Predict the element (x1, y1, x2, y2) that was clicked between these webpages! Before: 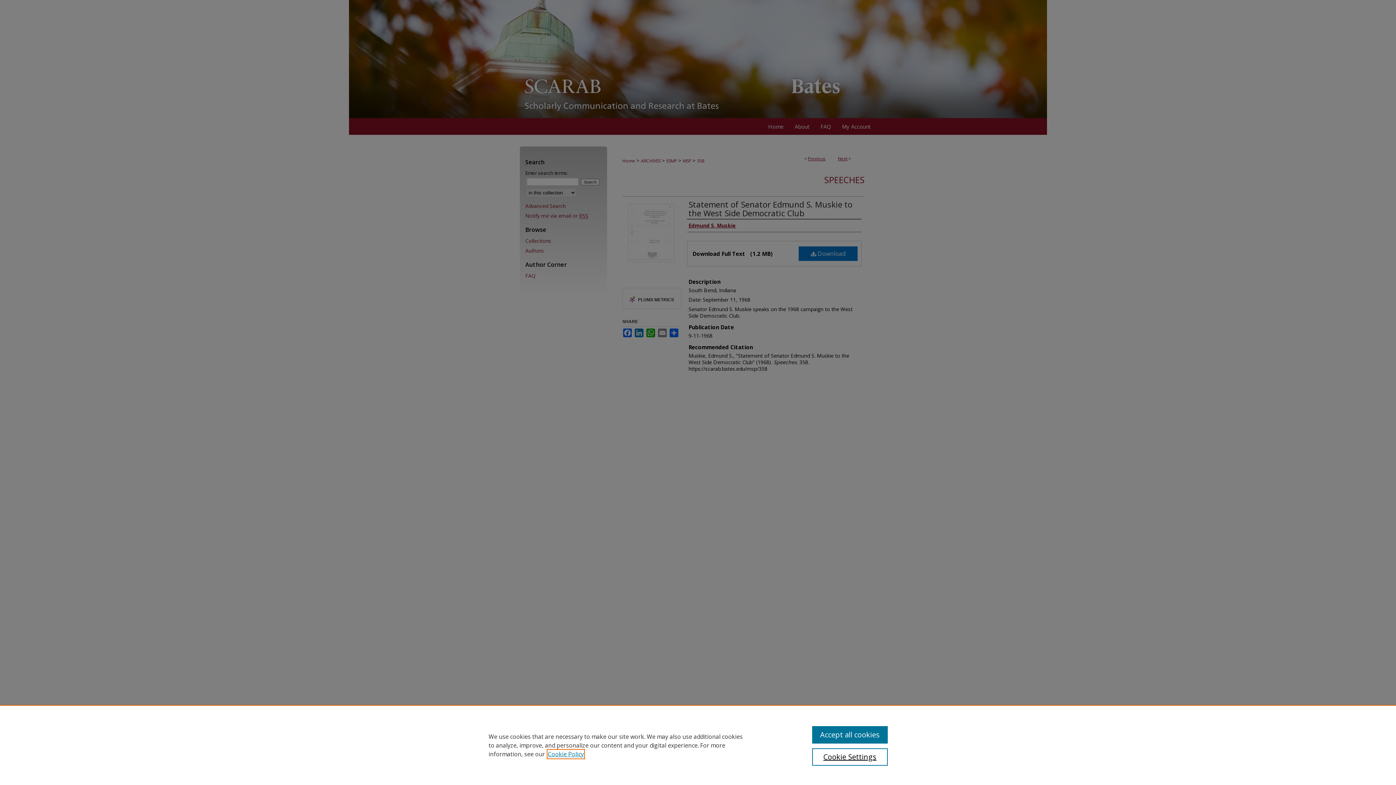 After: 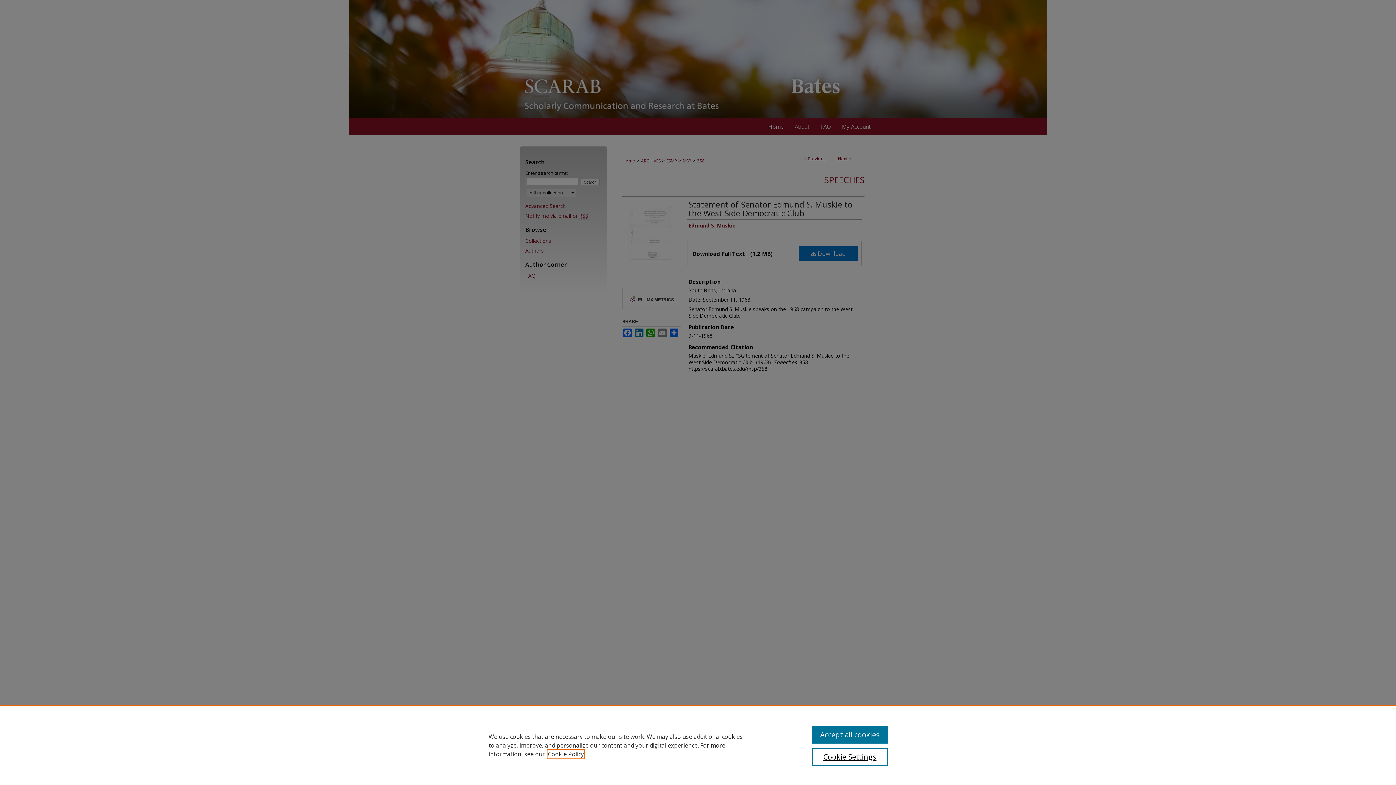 Action: label: , opens in a new tab bbox: (548, 750, 584, 758)